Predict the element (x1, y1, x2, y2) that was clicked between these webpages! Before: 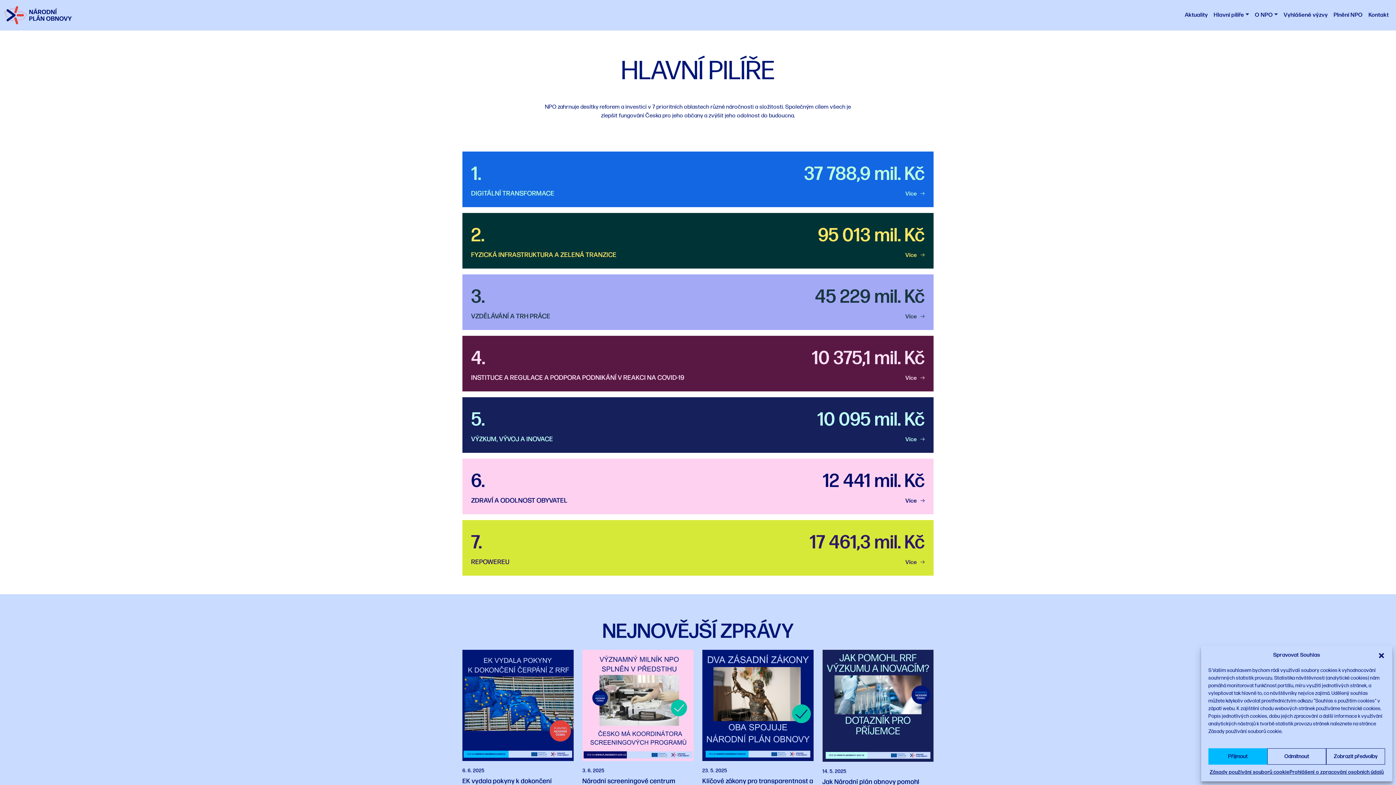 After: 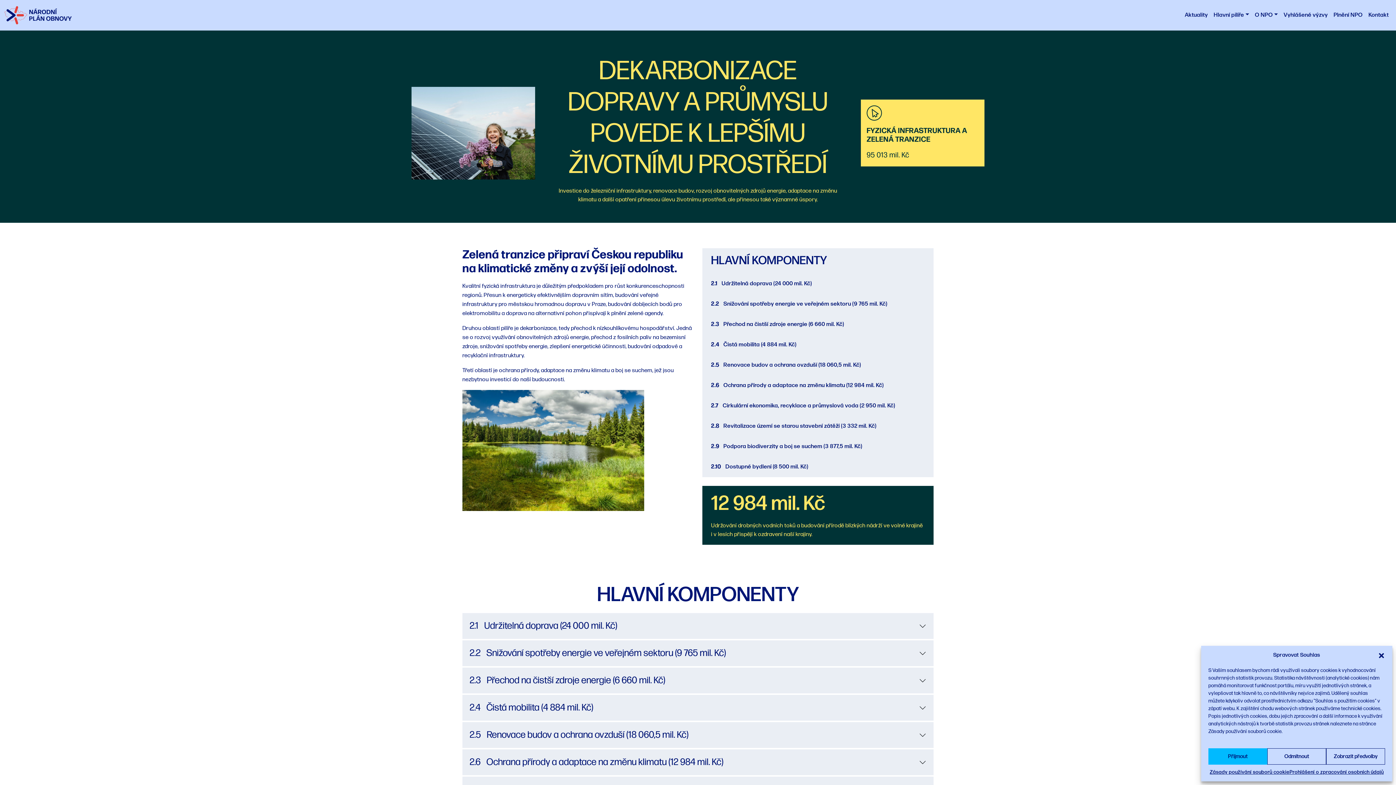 Action: bbox: (471, 216, 925, 260) label: 2.
95 013 mil. Kč
FYZICKÁ INFRASTRUKTURA A ZELENÁ TRANZICE
Více 